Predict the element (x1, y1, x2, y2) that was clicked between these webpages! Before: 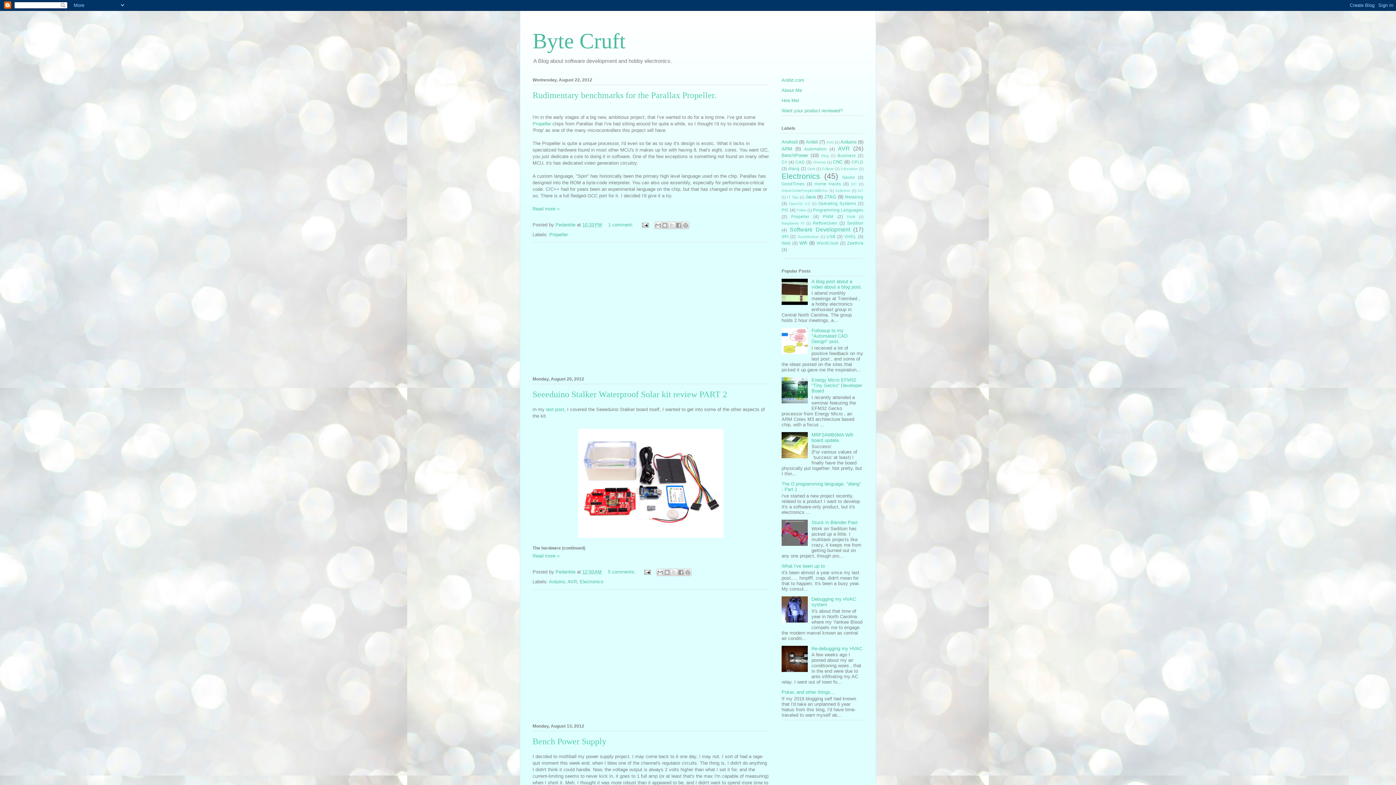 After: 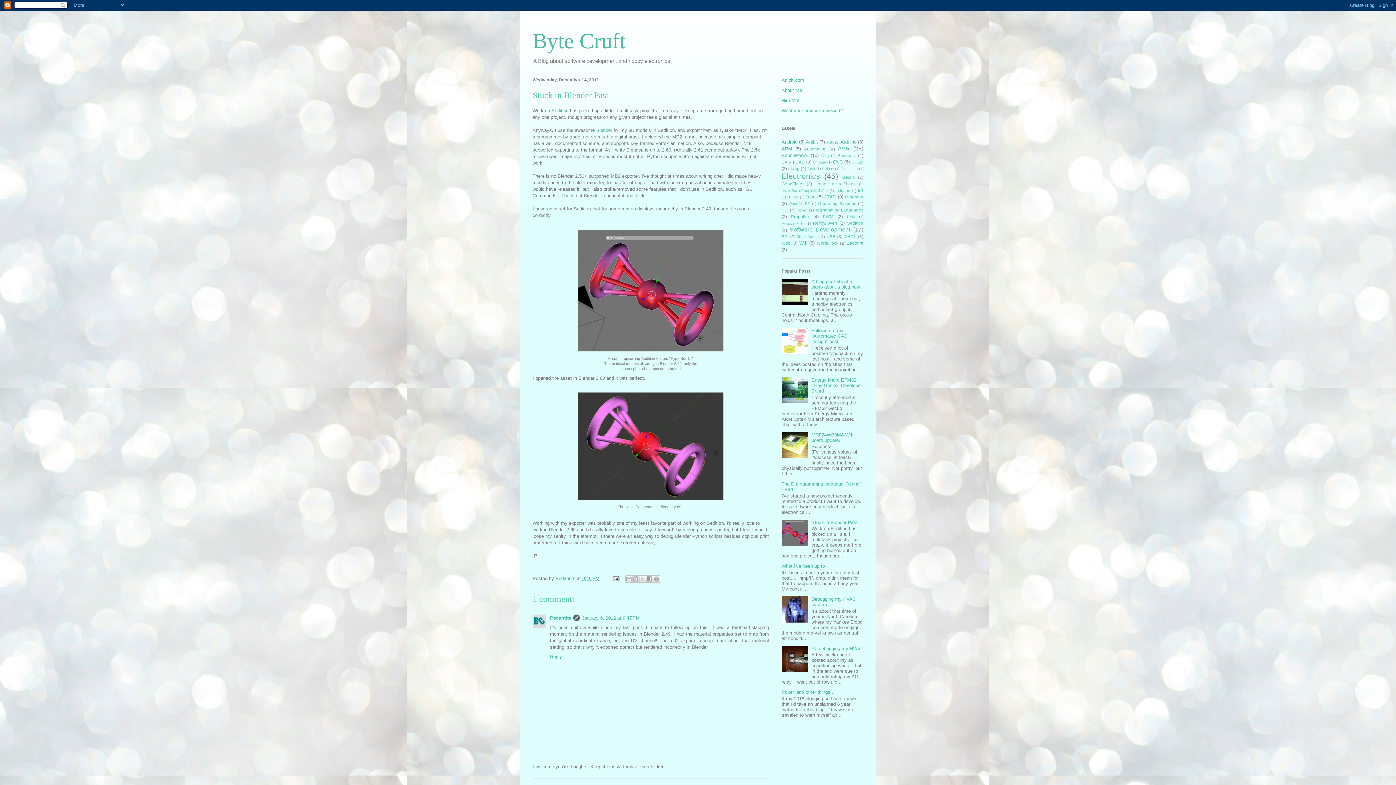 Action: label: Stuck in Blender Past bbox: (811, 519, 857, 525)